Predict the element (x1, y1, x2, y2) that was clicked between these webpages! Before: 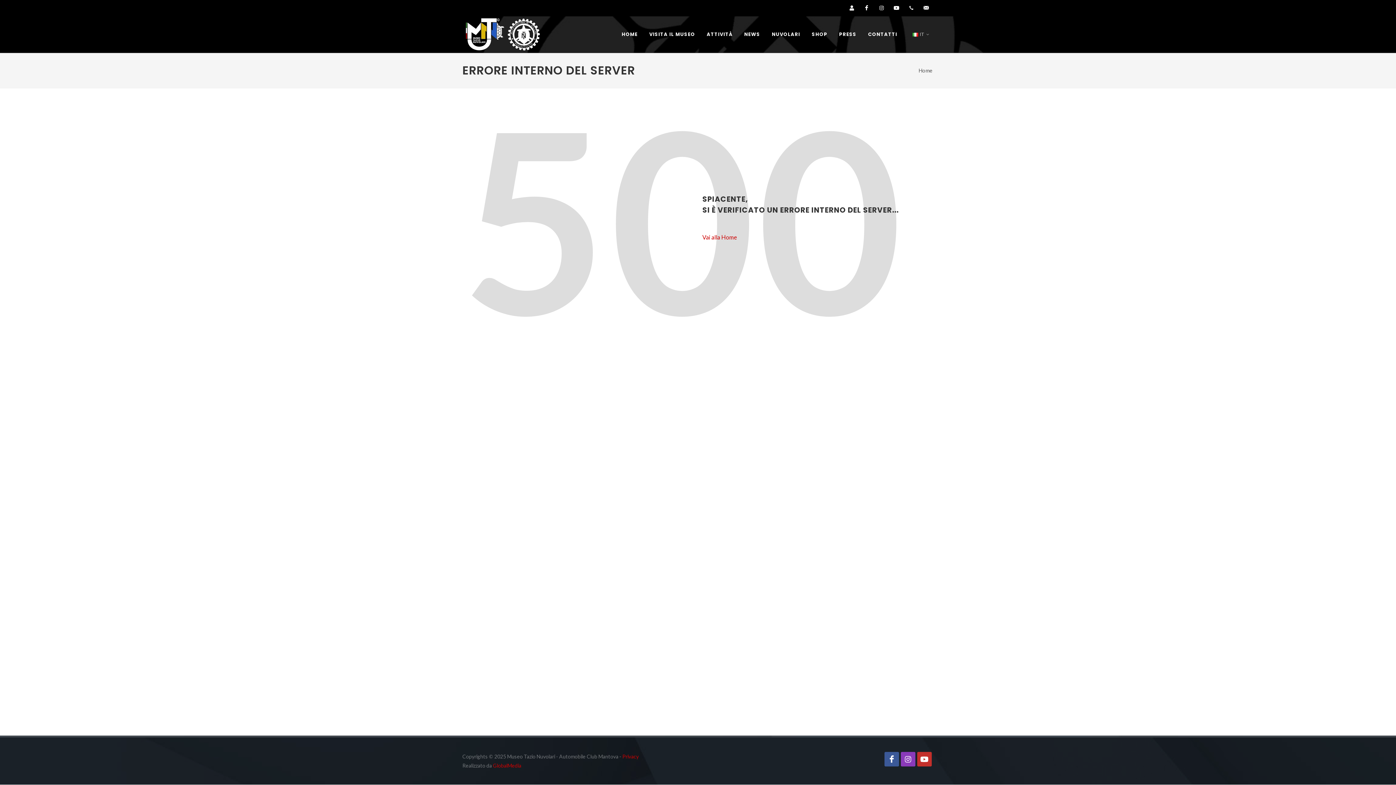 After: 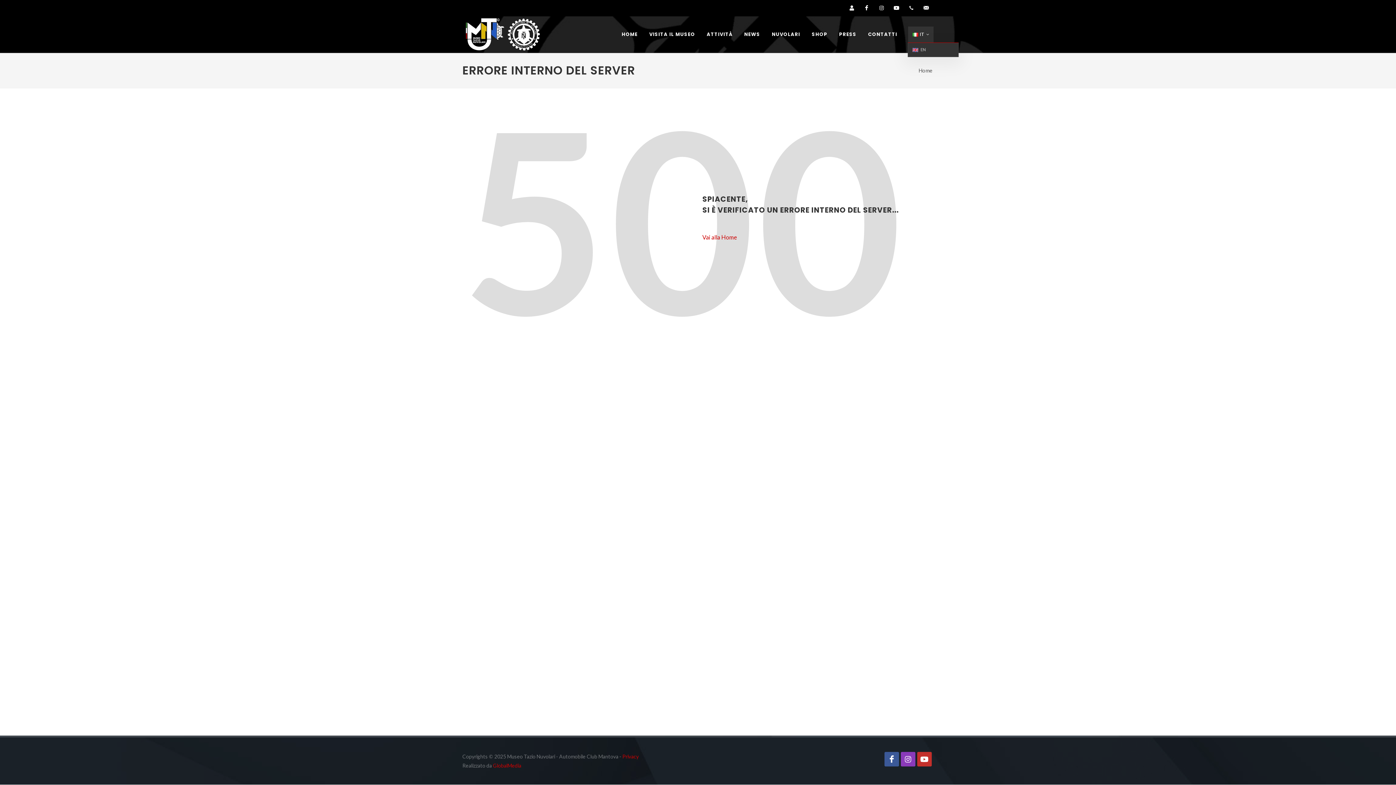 Action: bbox: (908, 26, 933, 42) label:   IT